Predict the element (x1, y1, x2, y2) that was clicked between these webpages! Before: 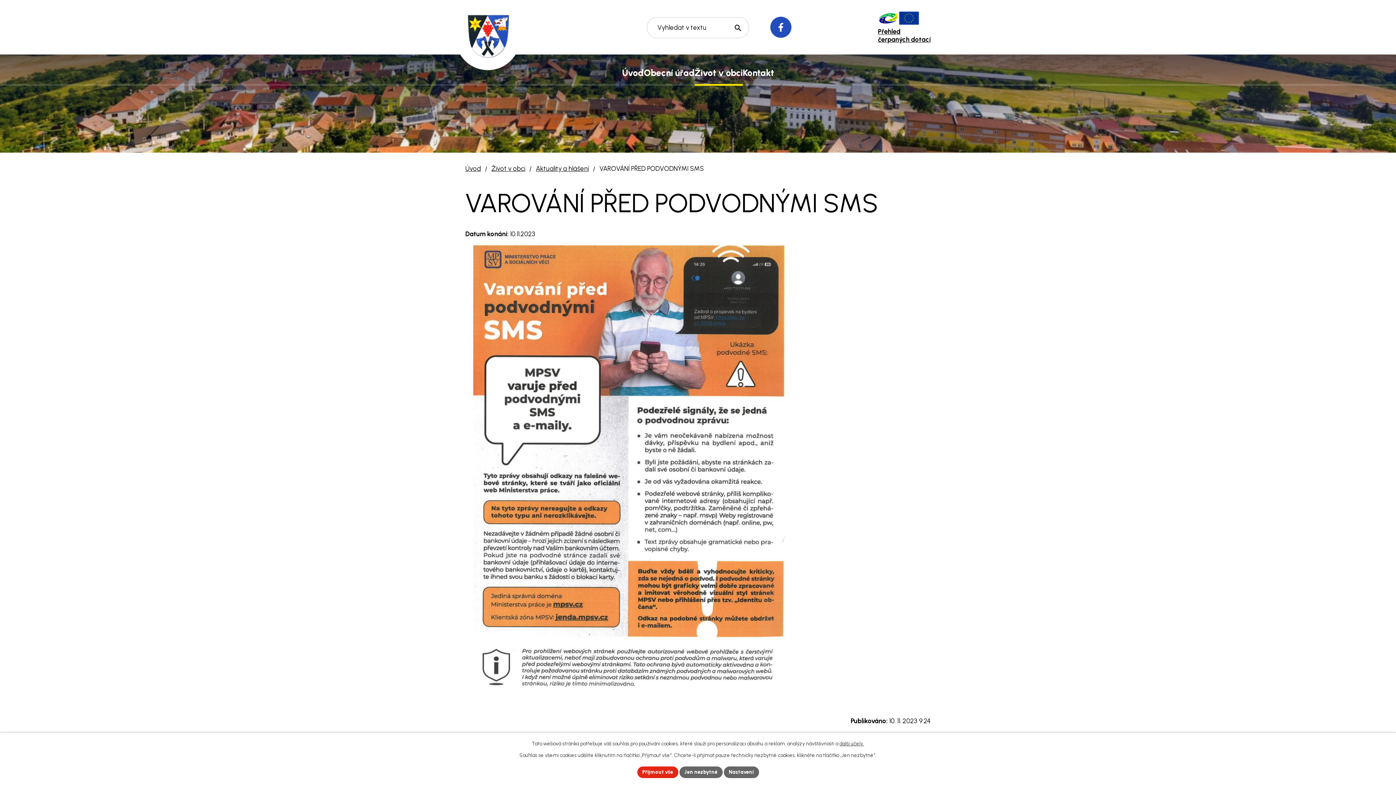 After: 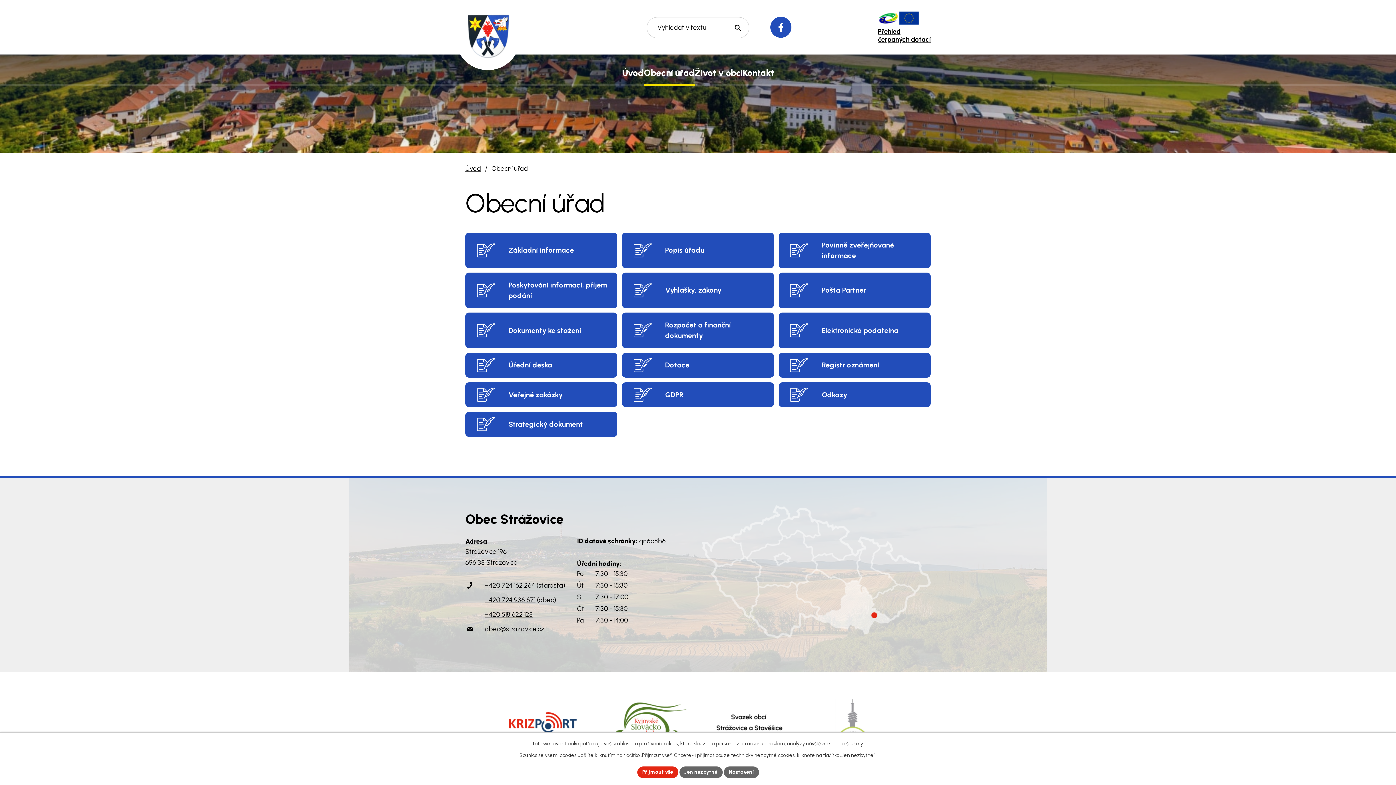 Action: label: Obecní úřad bbox: (644, 66, 694, 84)